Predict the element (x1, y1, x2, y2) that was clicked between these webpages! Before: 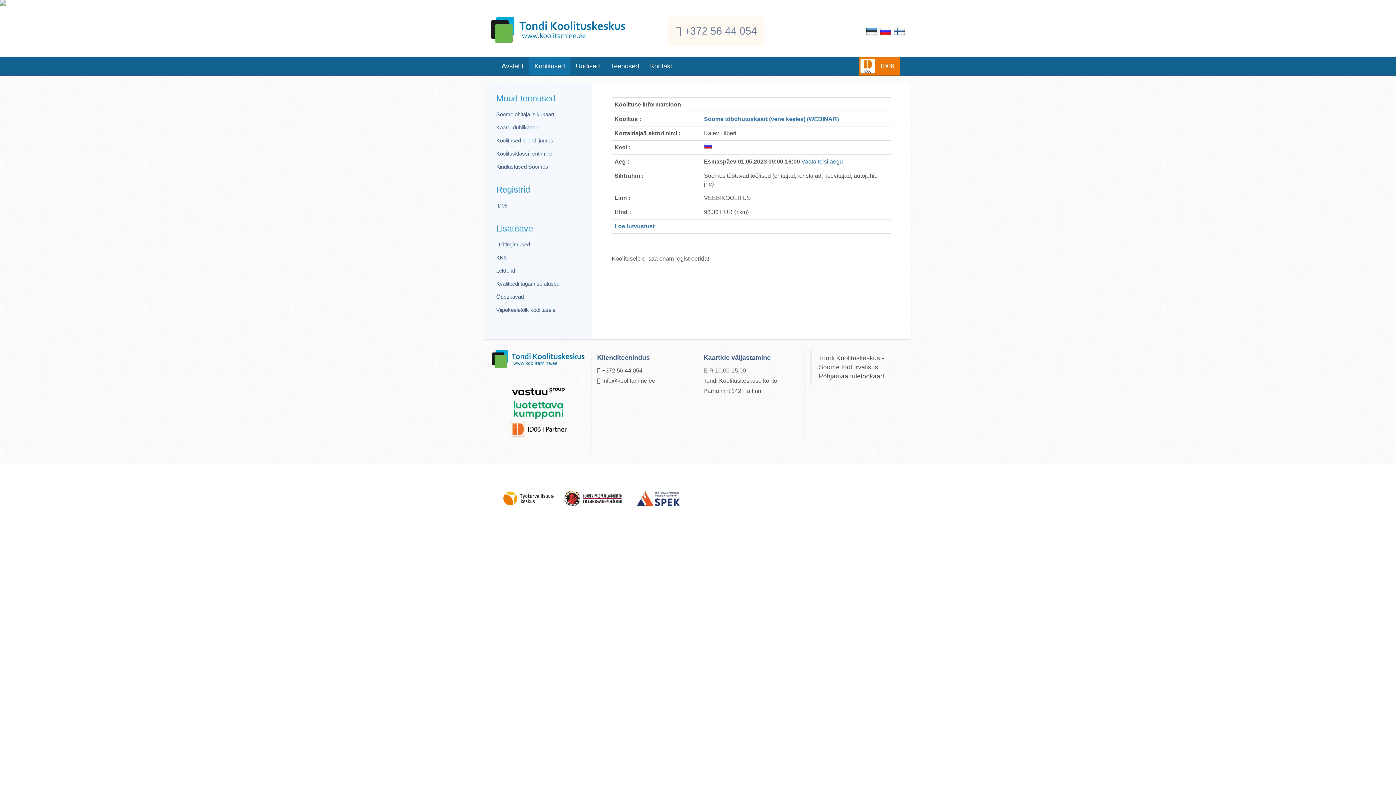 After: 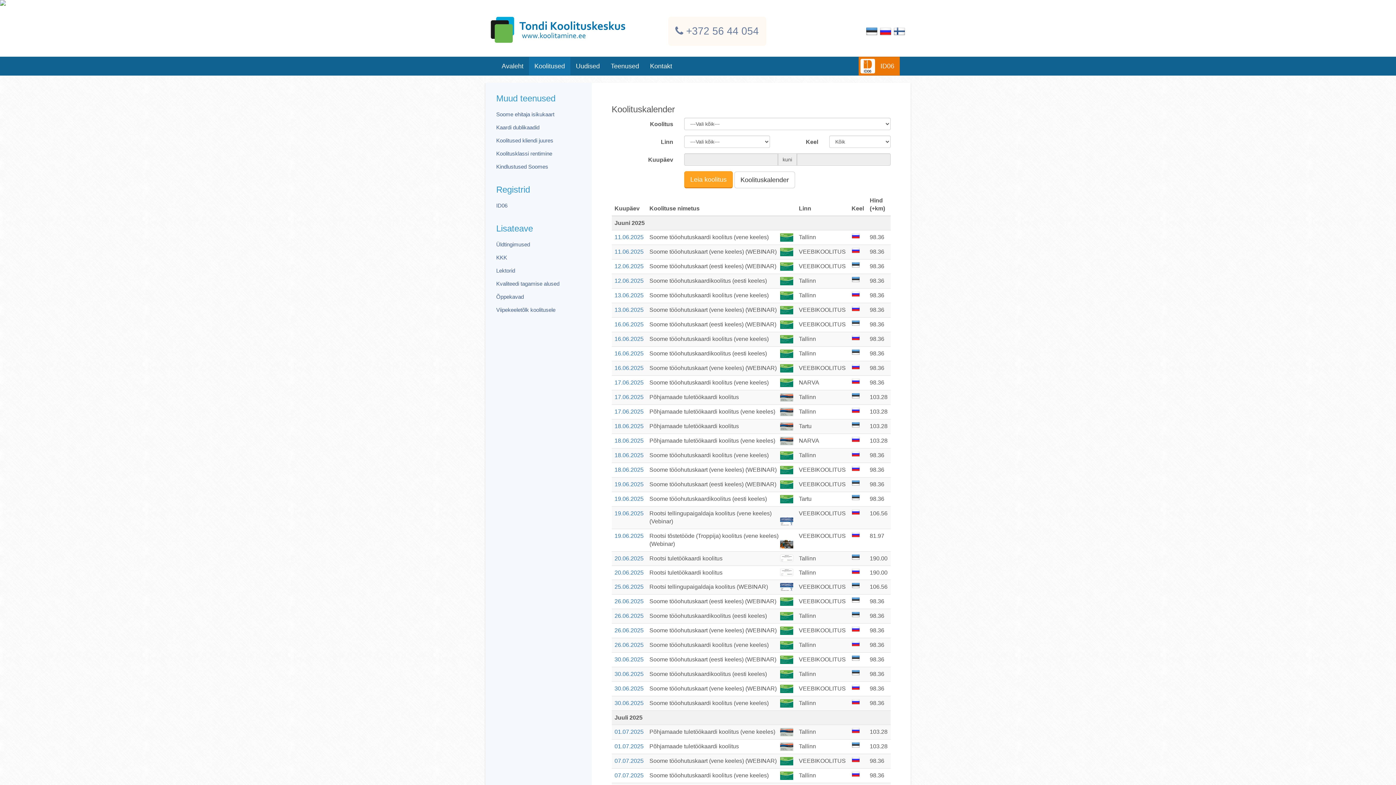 Action: label: Koolitused bbox: (529, 57, 570, 75)